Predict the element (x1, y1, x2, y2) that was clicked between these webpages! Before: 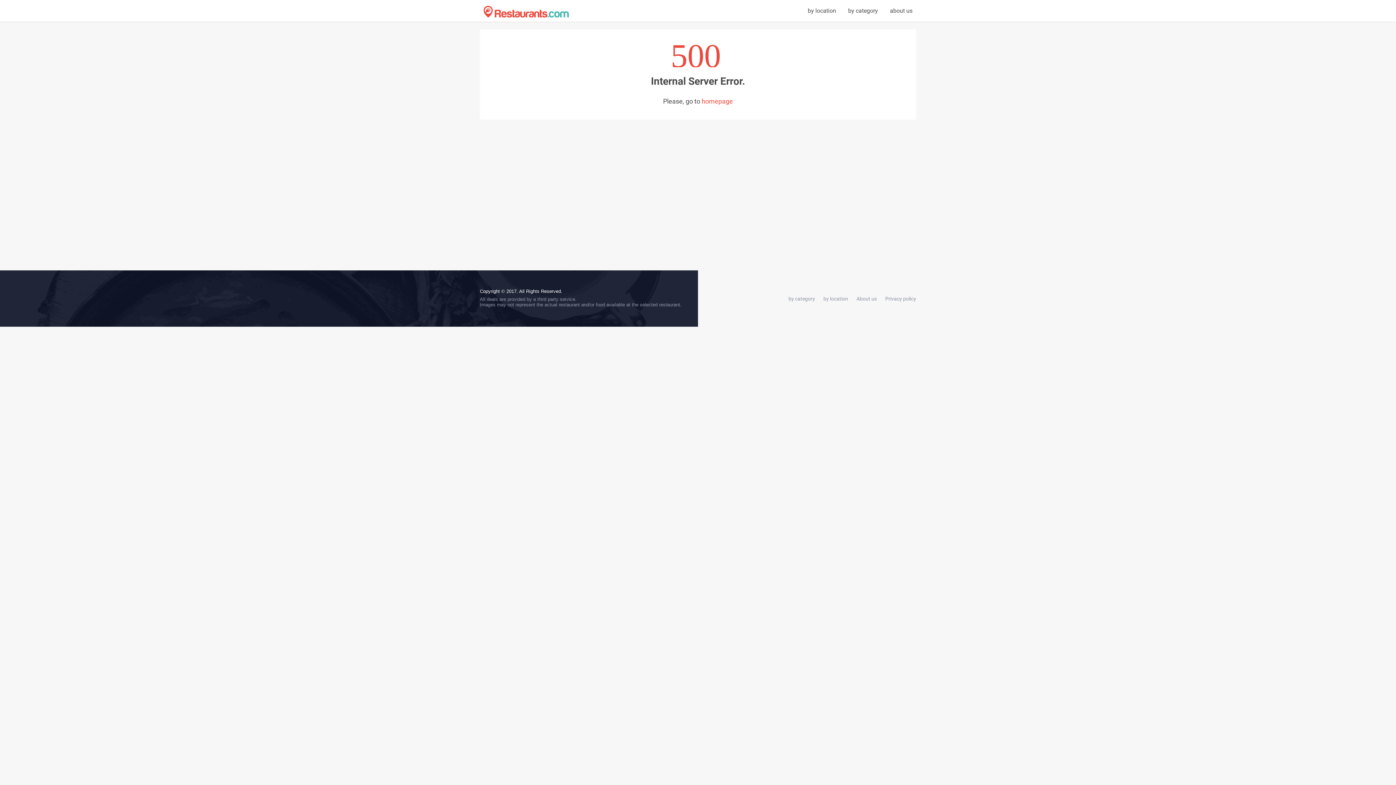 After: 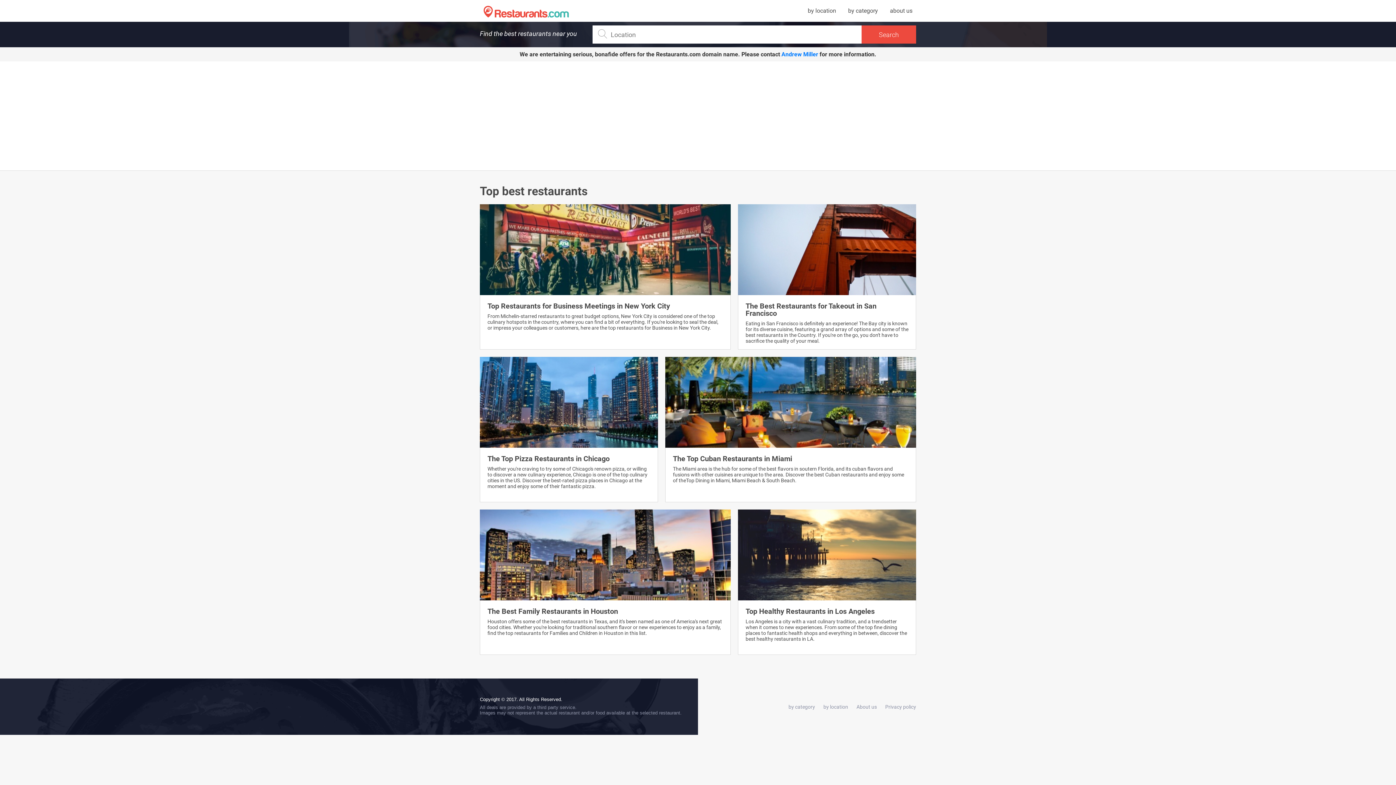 Action: label: by category bbox: (848, 7, 878, 14)